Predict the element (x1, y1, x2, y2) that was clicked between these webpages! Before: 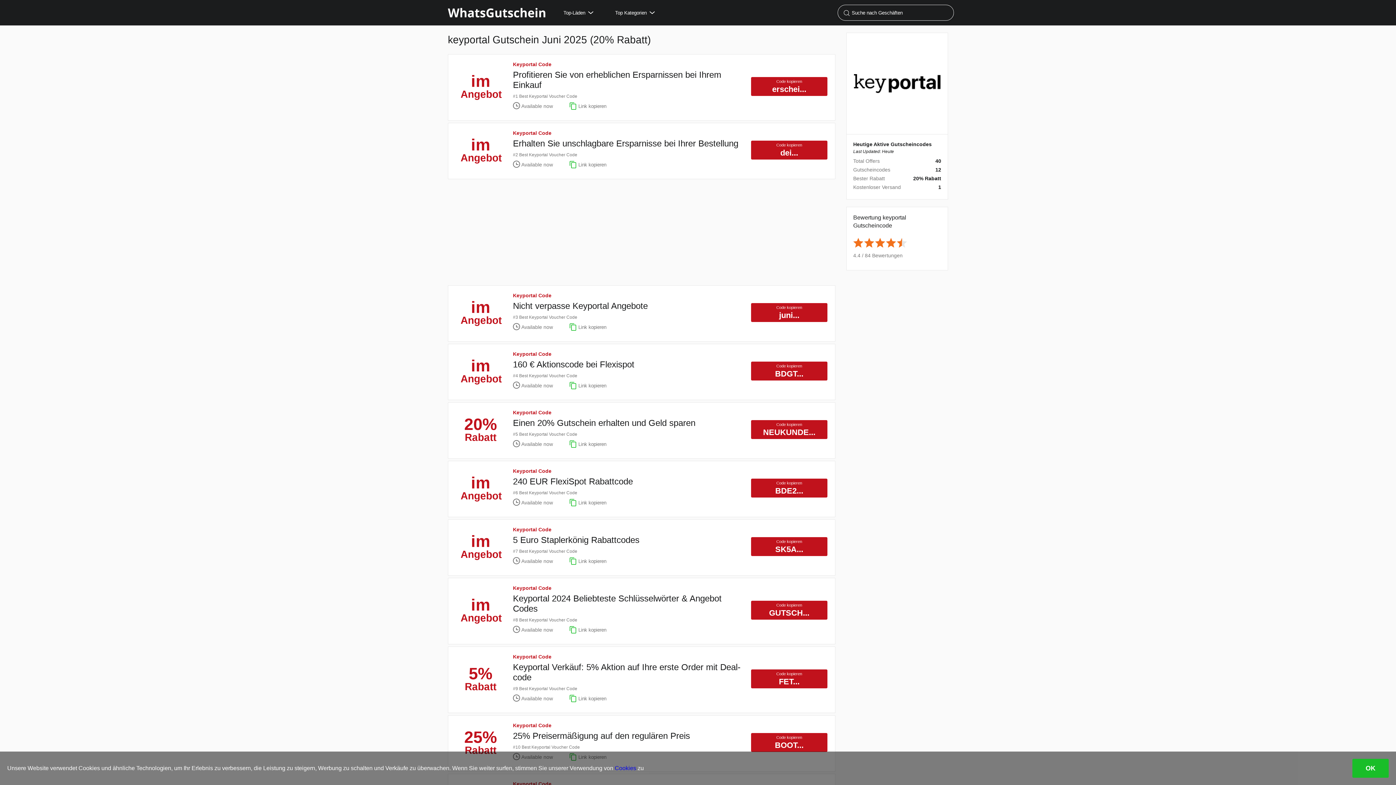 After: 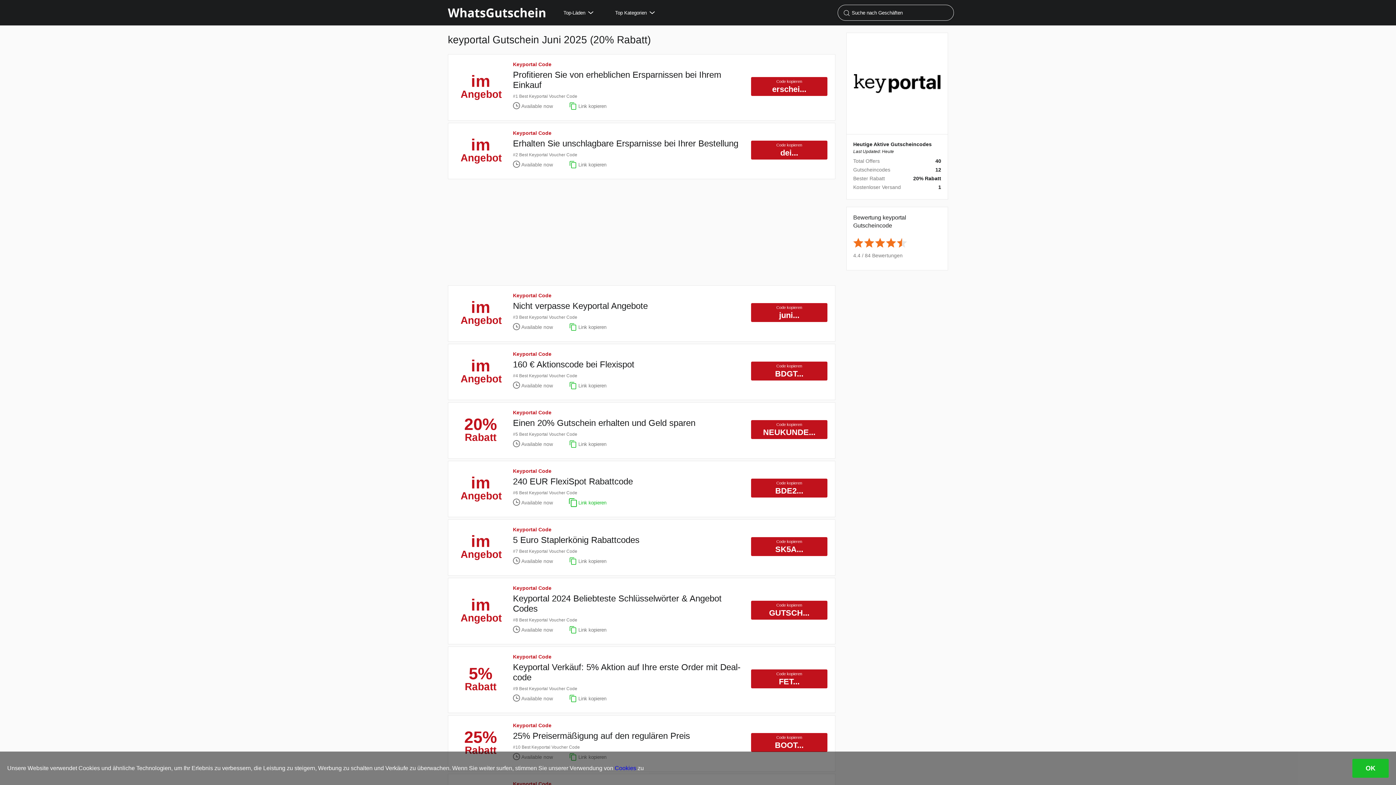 Action: label: Link kopieren bbox: (569, 499, 606, 506)